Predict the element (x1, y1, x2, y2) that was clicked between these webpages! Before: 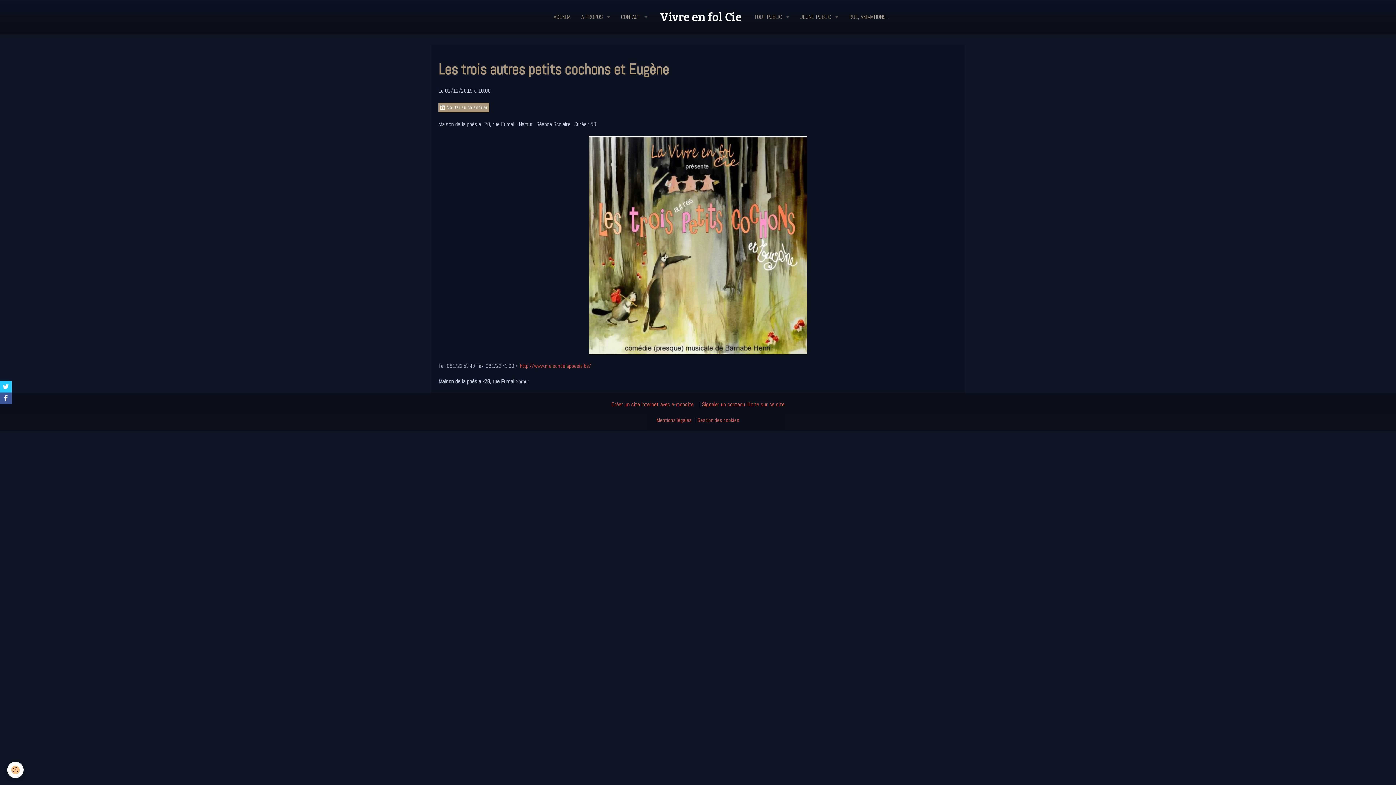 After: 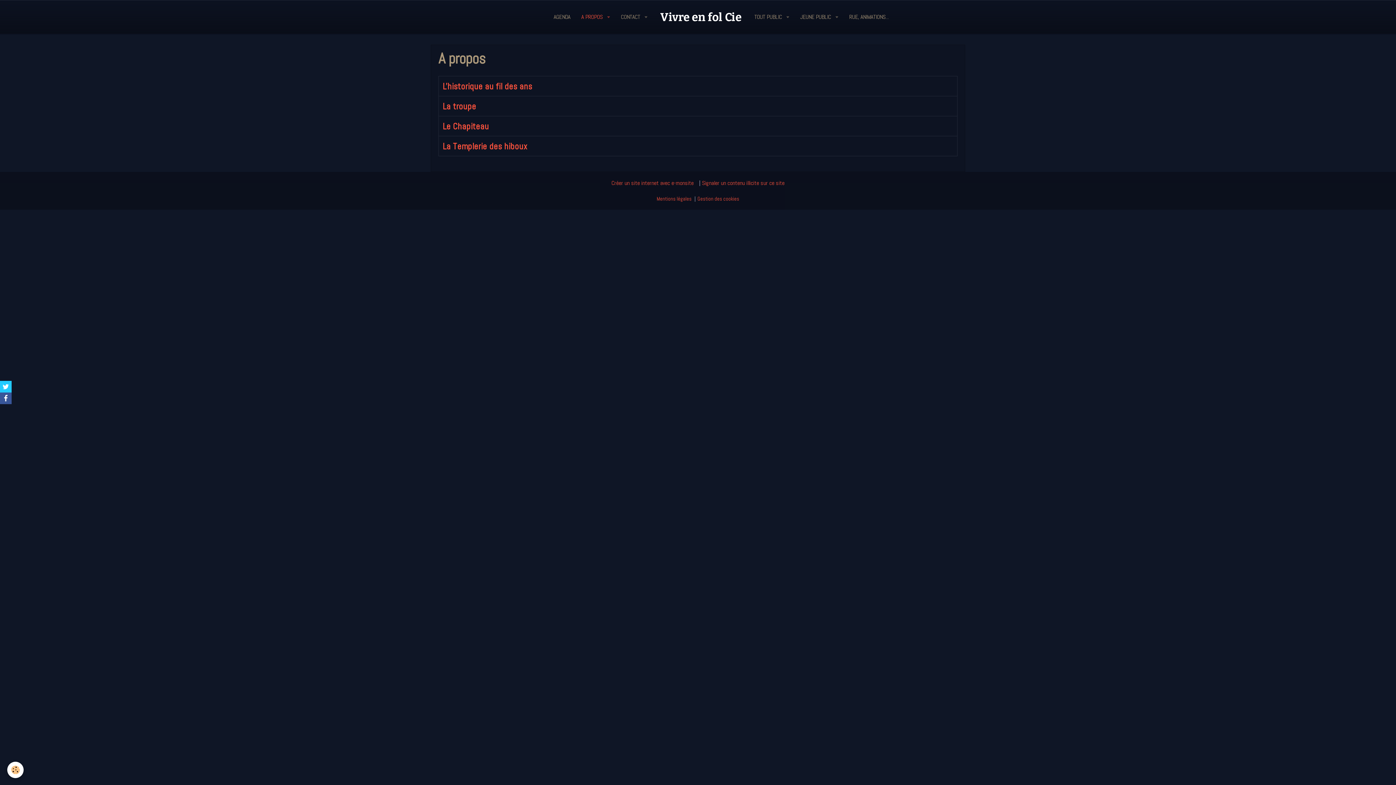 Action: bbox: (576, 7, 615, 26) label: A PROPOS 